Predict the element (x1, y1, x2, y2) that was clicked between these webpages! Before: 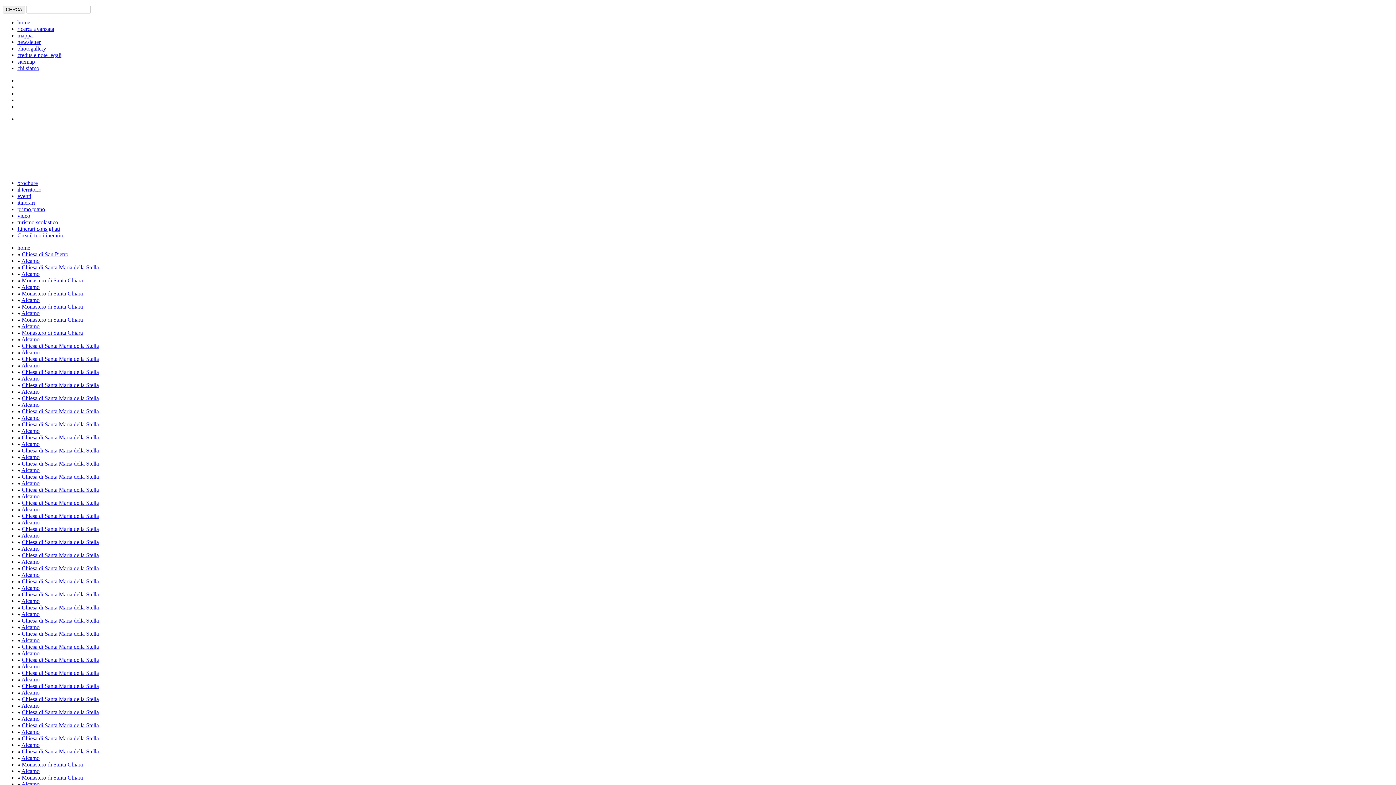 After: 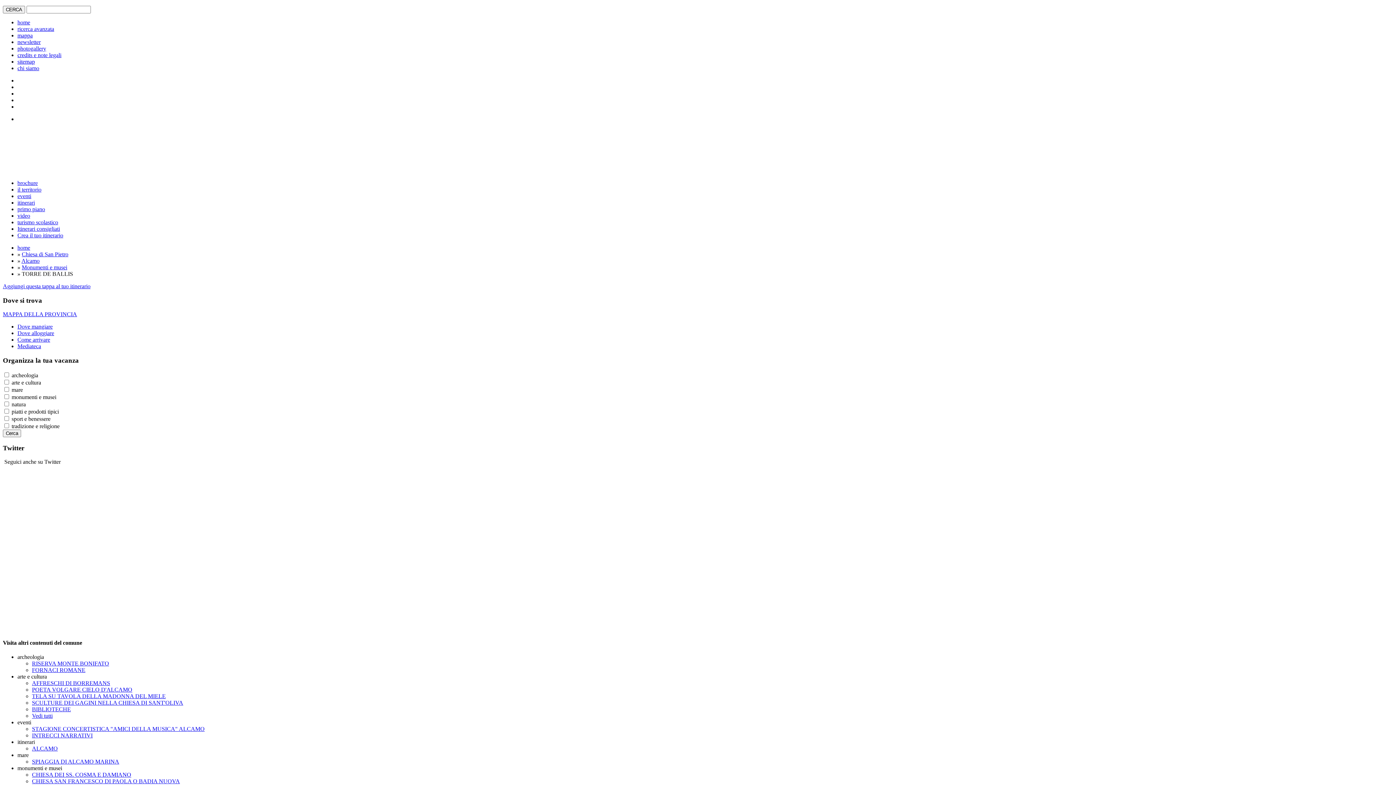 Action: label: Chiesa di Santa Maria della Stella bbox: (21, 342, 98, 349)